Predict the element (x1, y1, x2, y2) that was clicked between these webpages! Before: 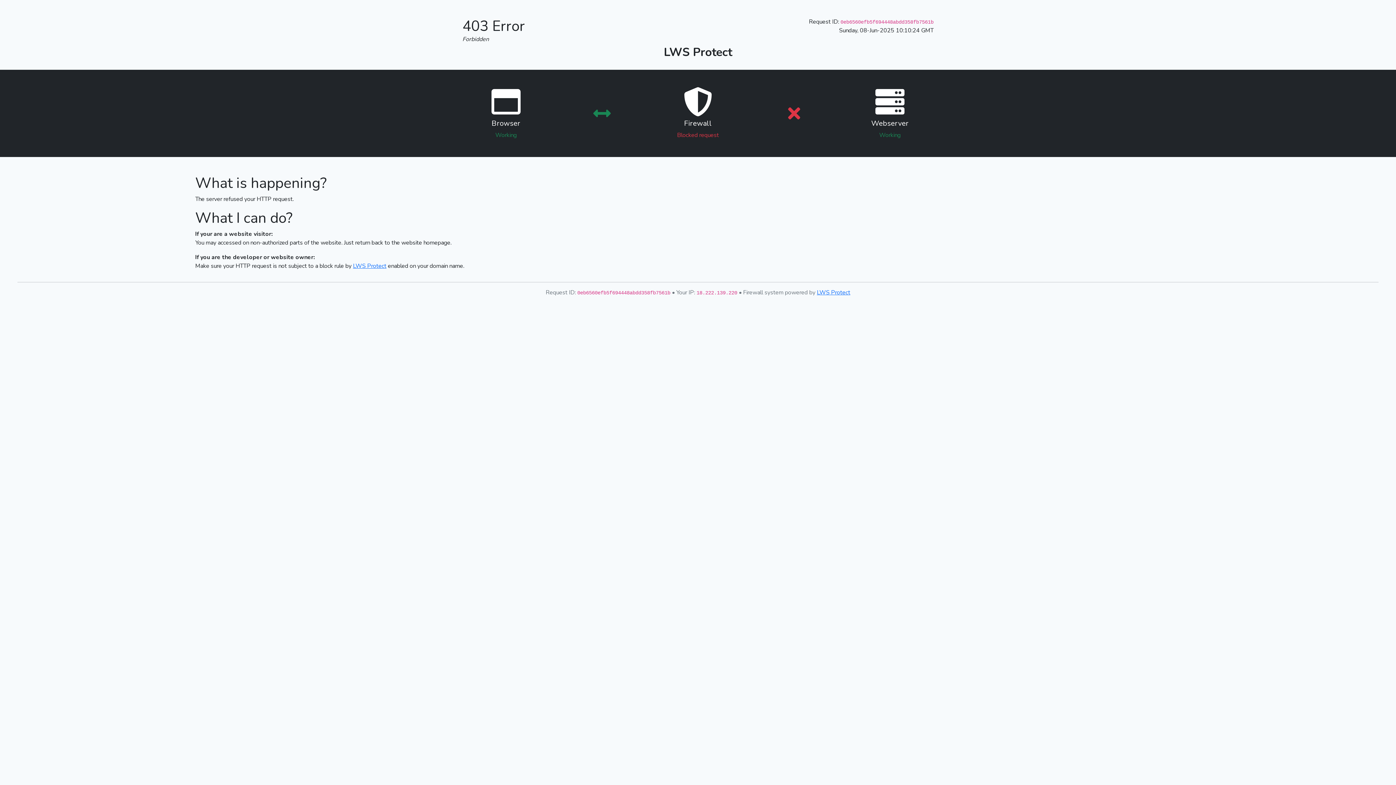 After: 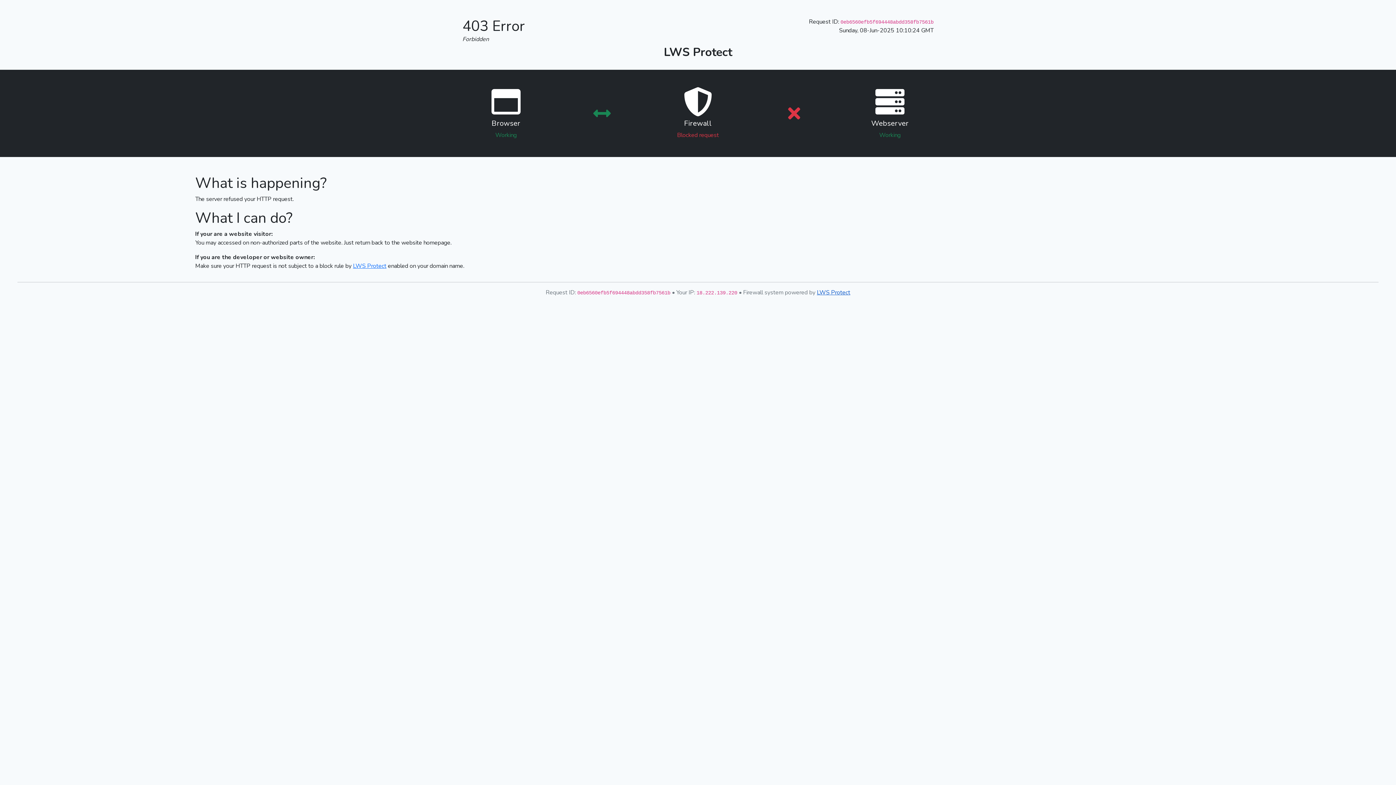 Action: bbox: (817, 288, 850, 296) label: LWS Protect